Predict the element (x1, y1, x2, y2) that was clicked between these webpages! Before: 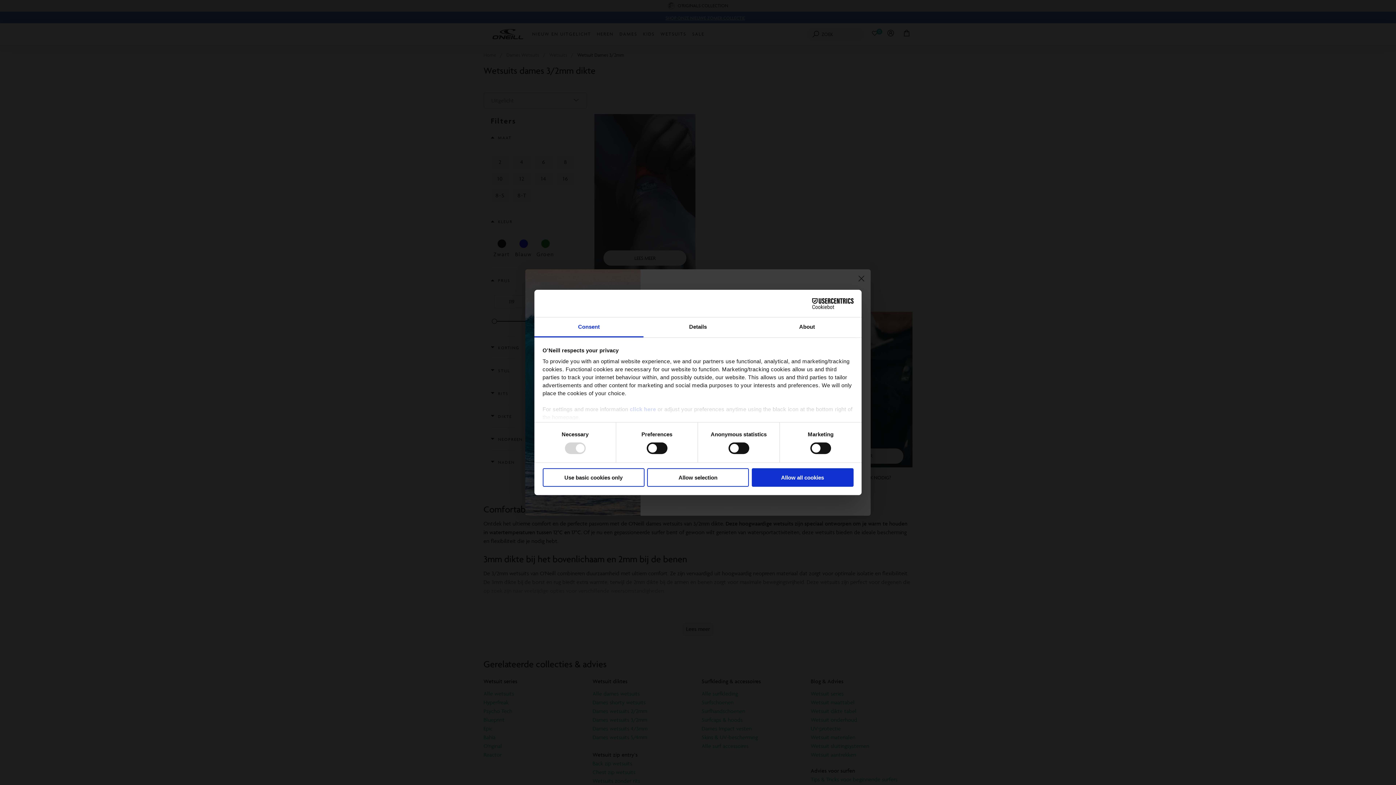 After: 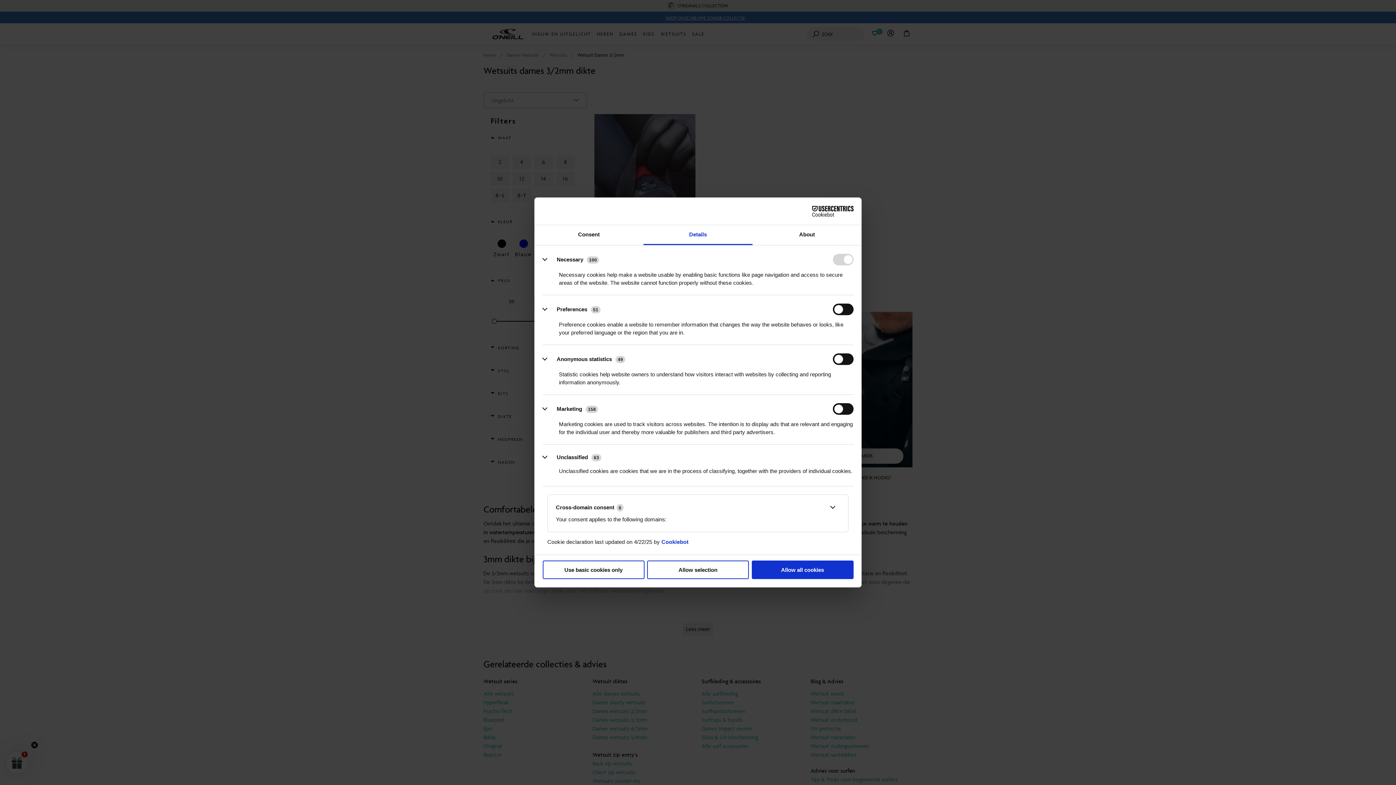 Action: label: Details bbox: (643, 317, 752, 337)